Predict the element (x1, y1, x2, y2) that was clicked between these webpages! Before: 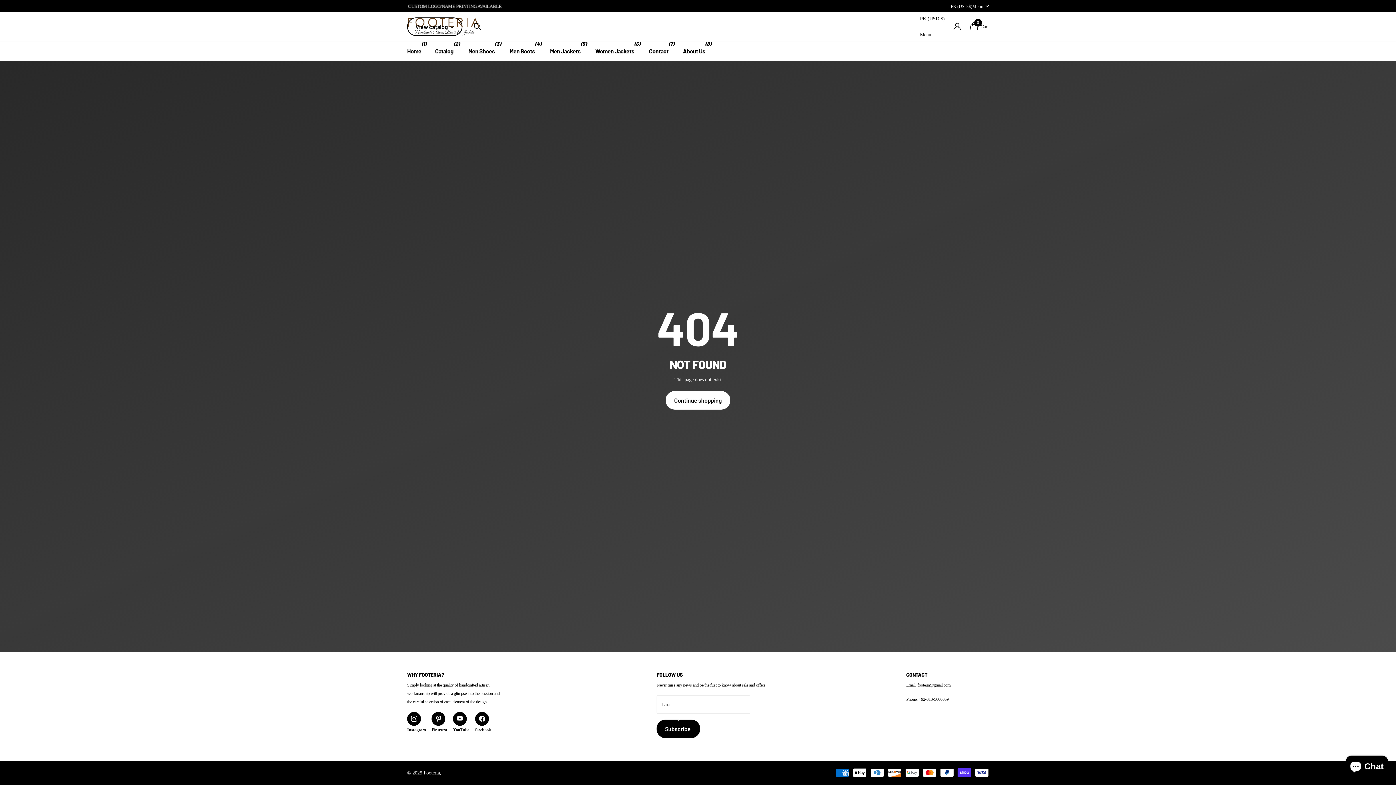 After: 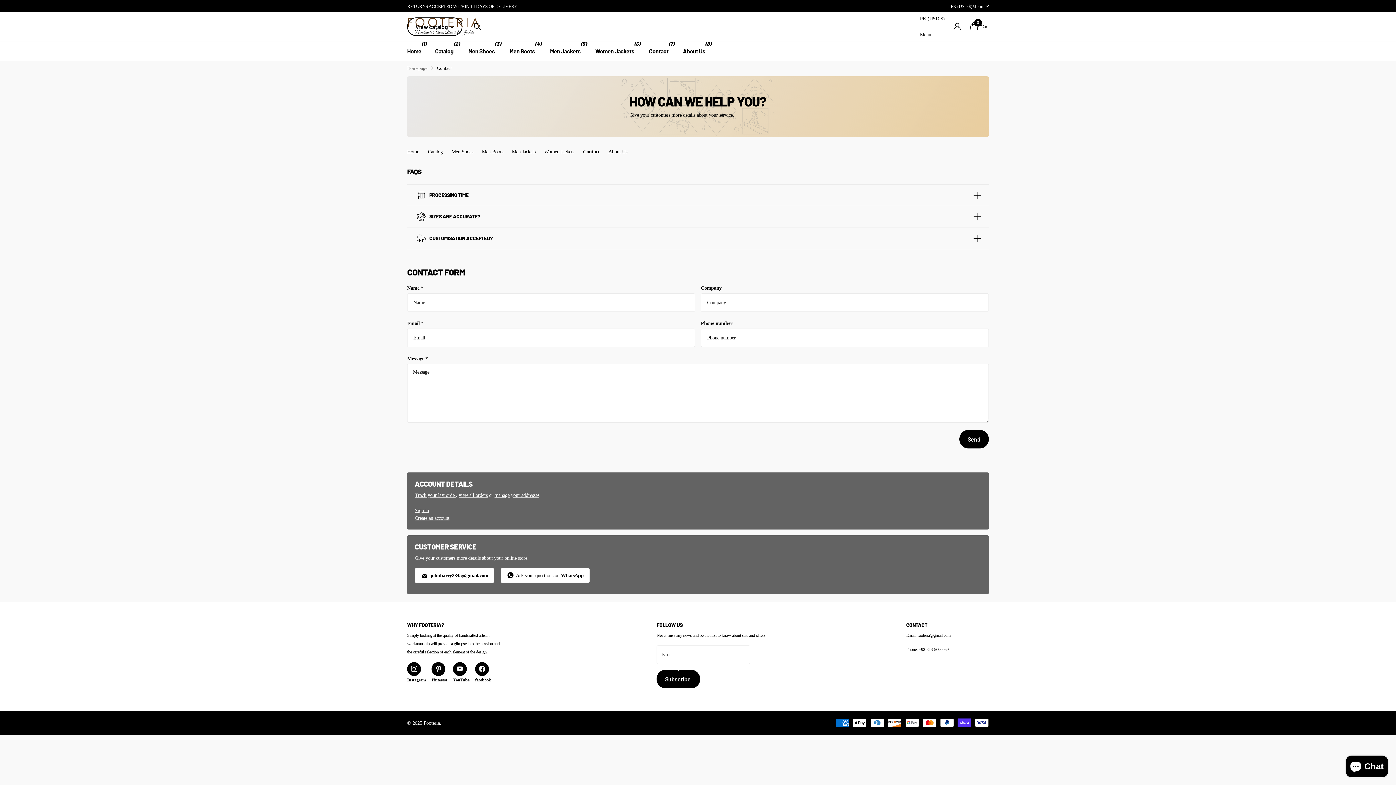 Action: label: Contact bbox: (649, 40, 668, 60)